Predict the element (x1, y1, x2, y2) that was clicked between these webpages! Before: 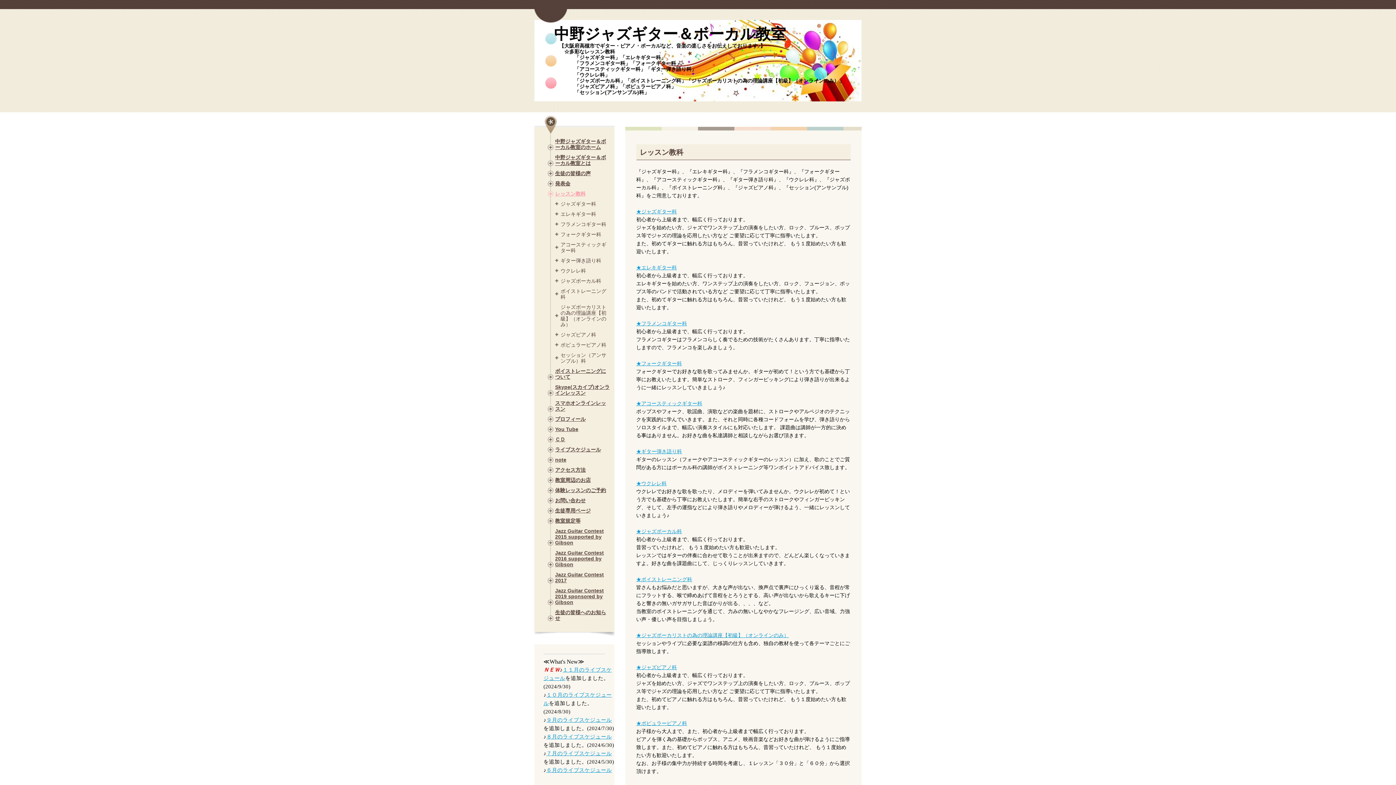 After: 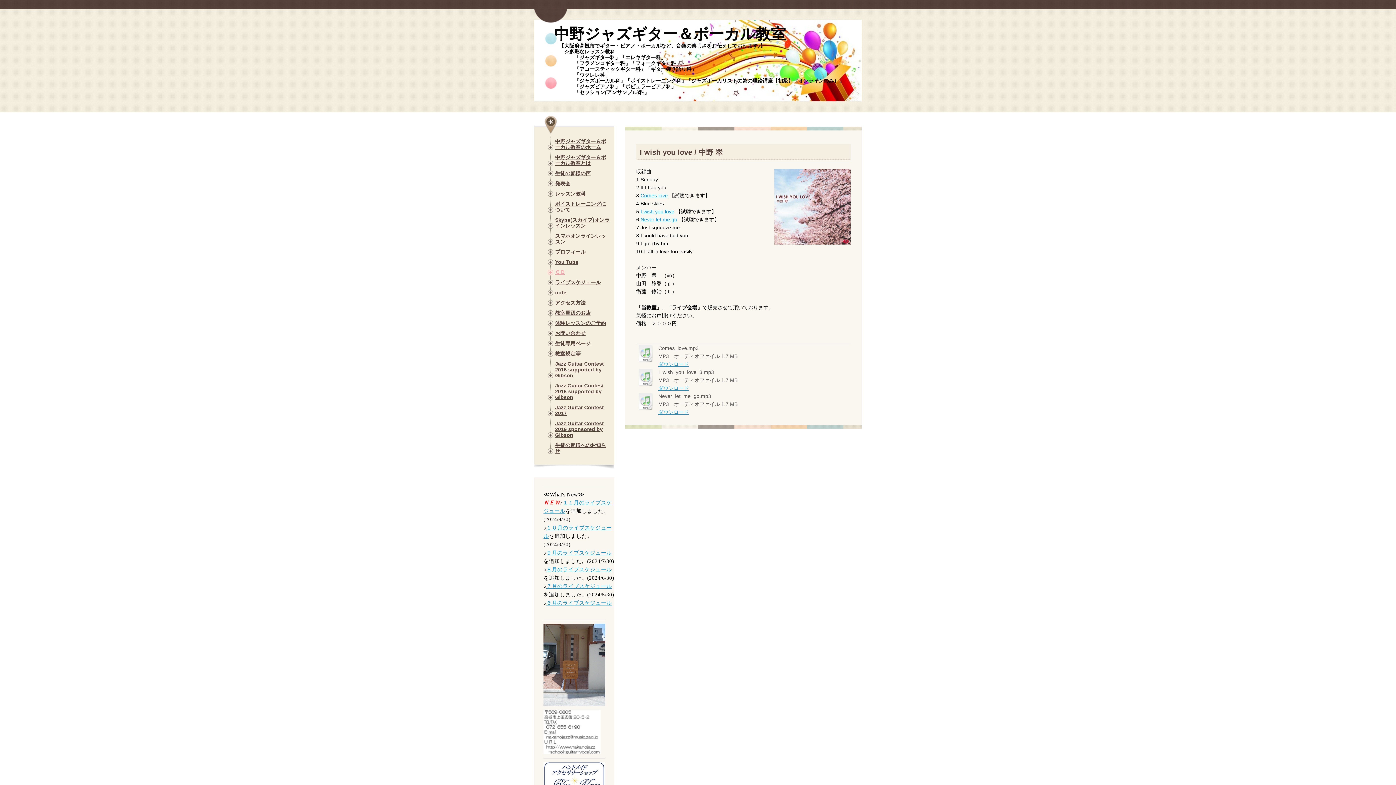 Action: bbox: (548, 436, 610, 442) label: ＣＤ